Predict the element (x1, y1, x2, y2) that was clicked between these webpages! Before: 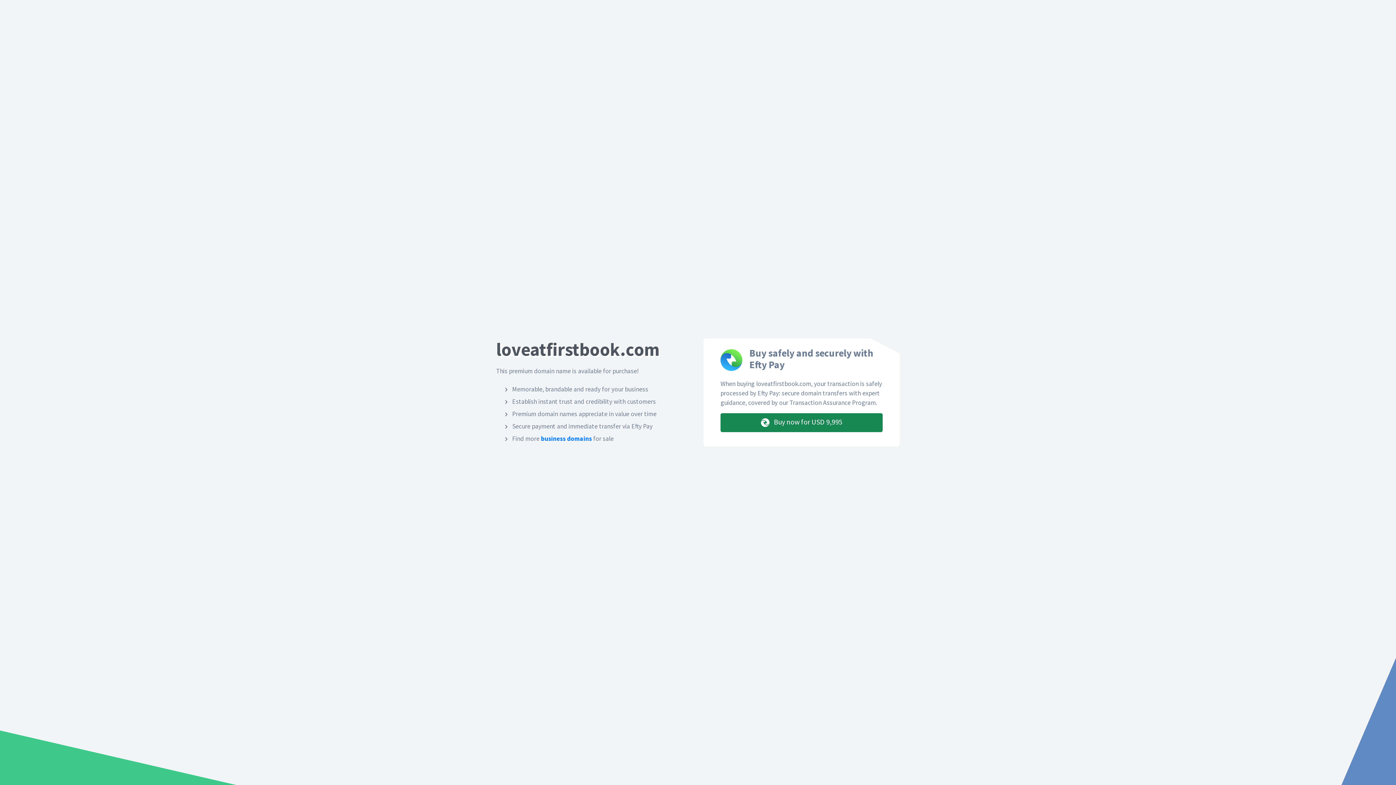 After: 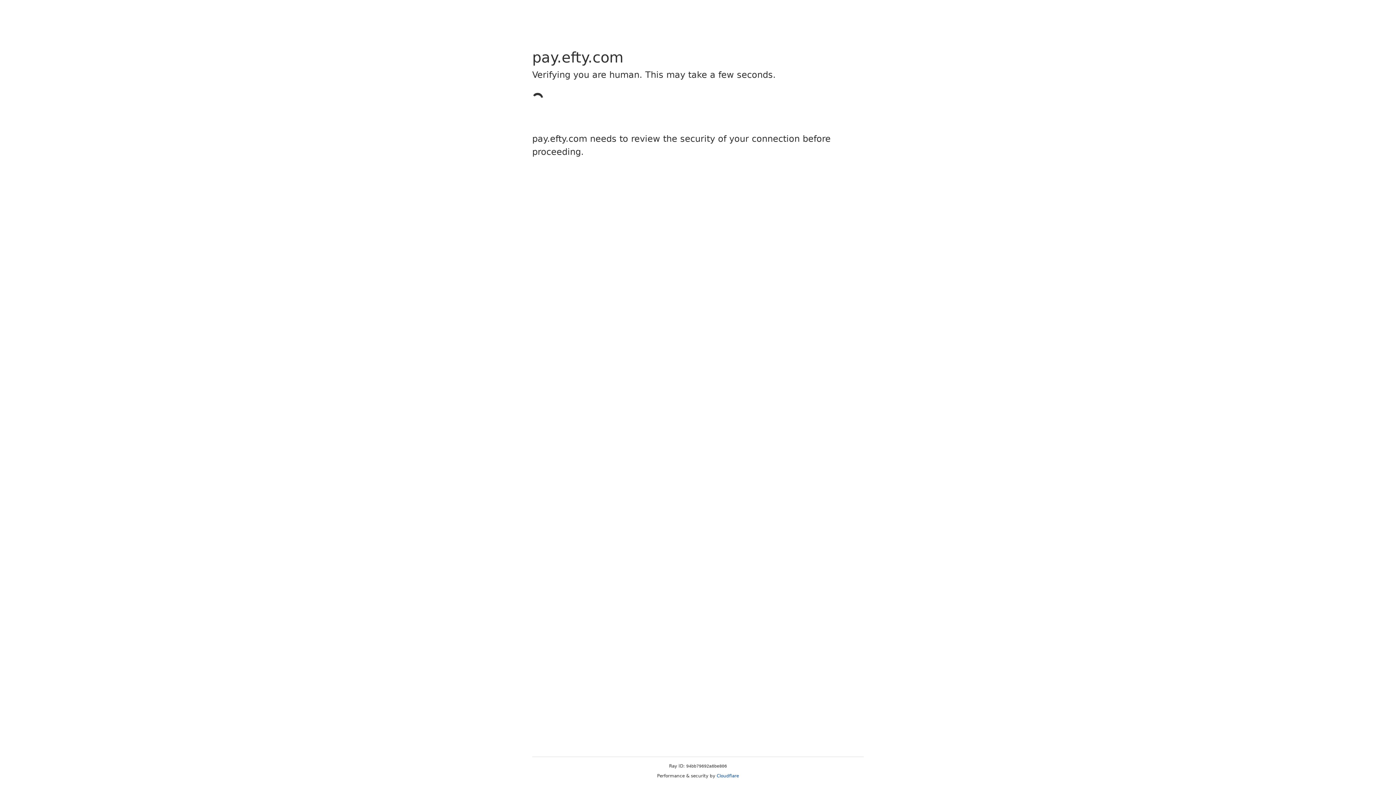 Action: bbox: (720, 413, 882, 432) label:  Buy now for USD 9,995